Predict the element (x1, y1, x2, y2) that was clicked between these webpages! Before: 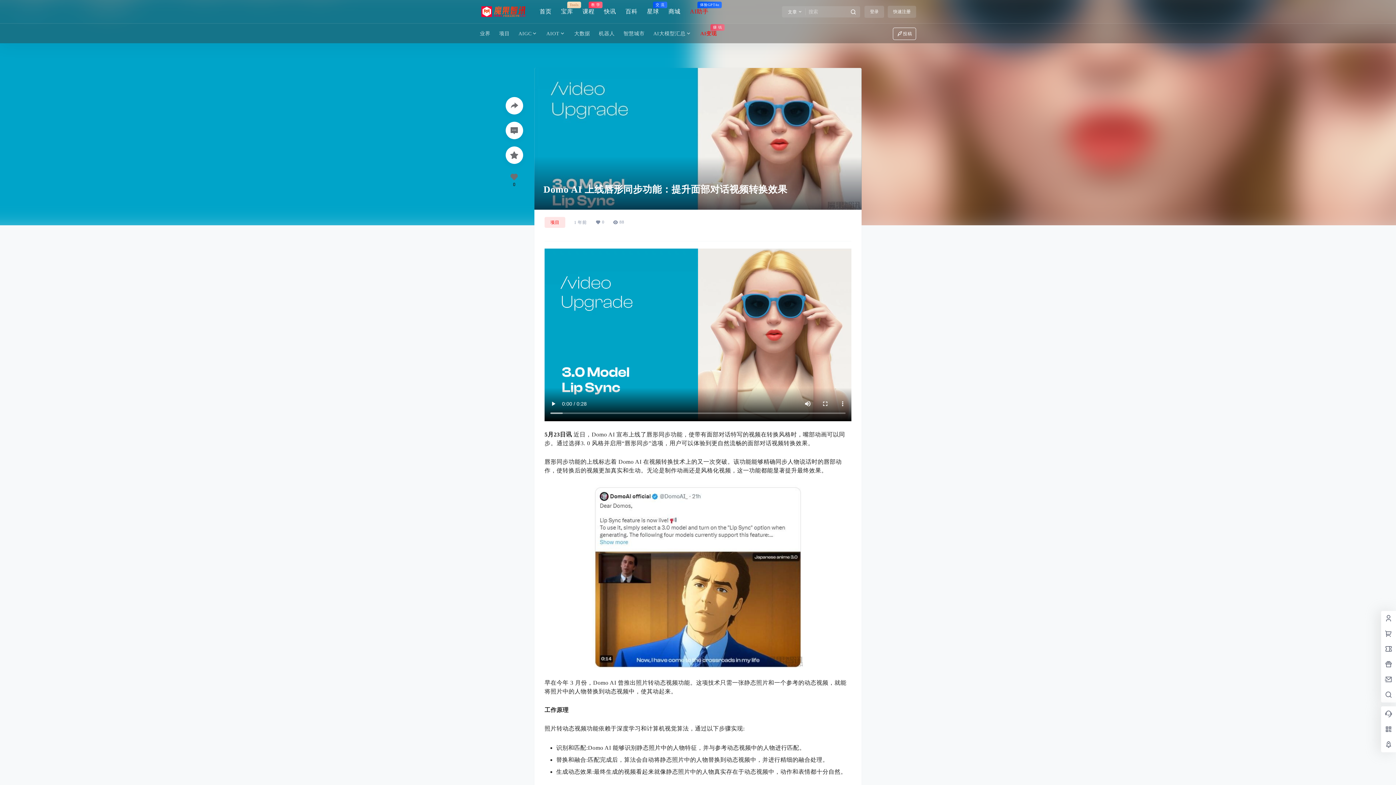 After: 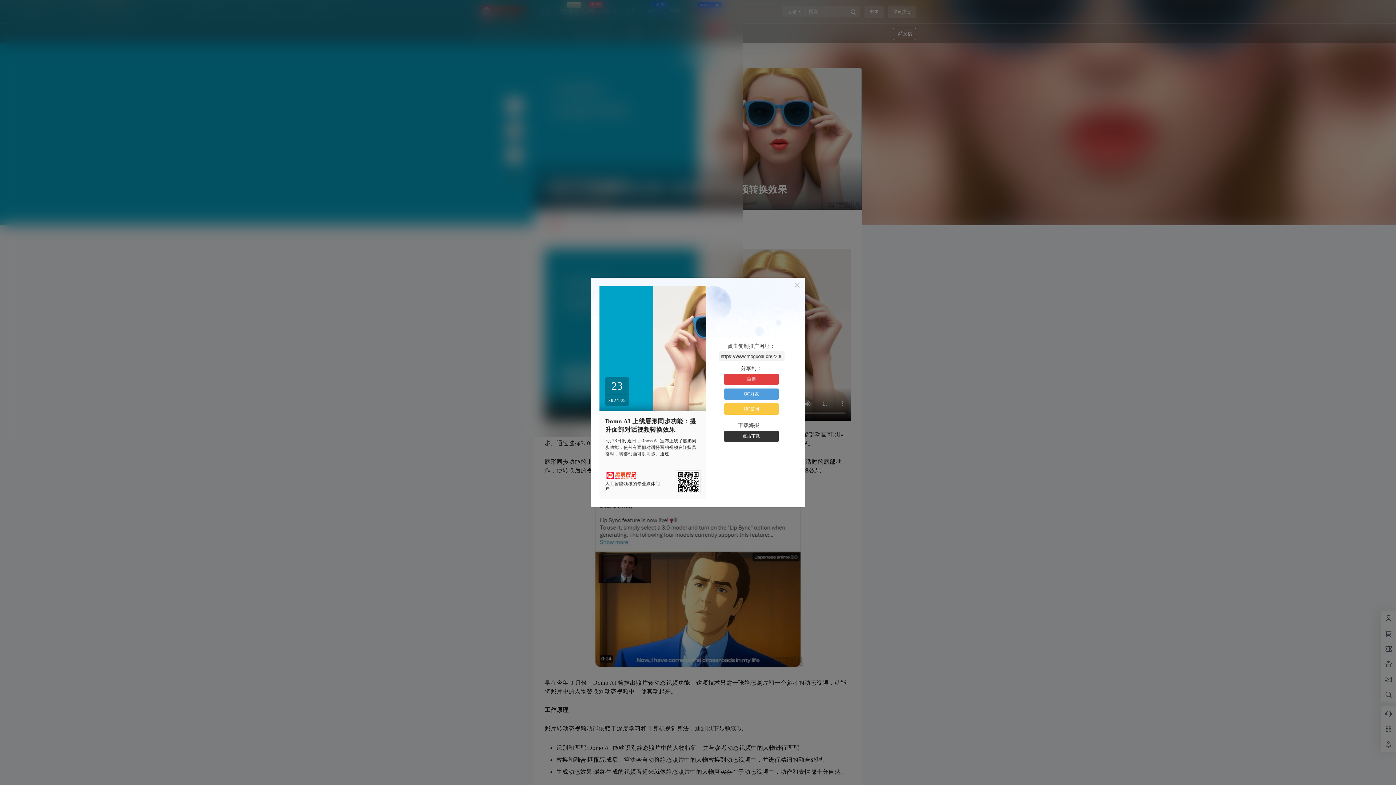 Action: bbox: (505, 97, 523, 114)